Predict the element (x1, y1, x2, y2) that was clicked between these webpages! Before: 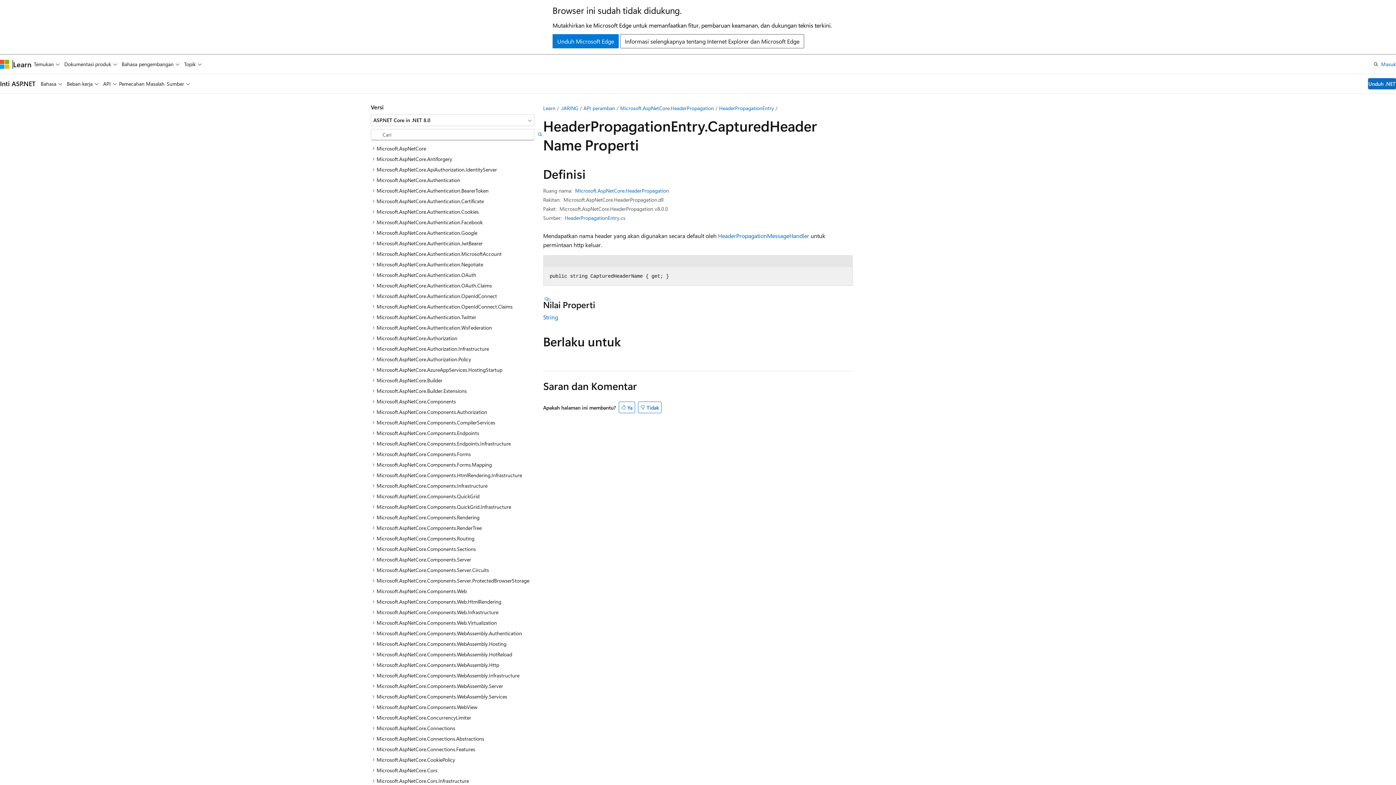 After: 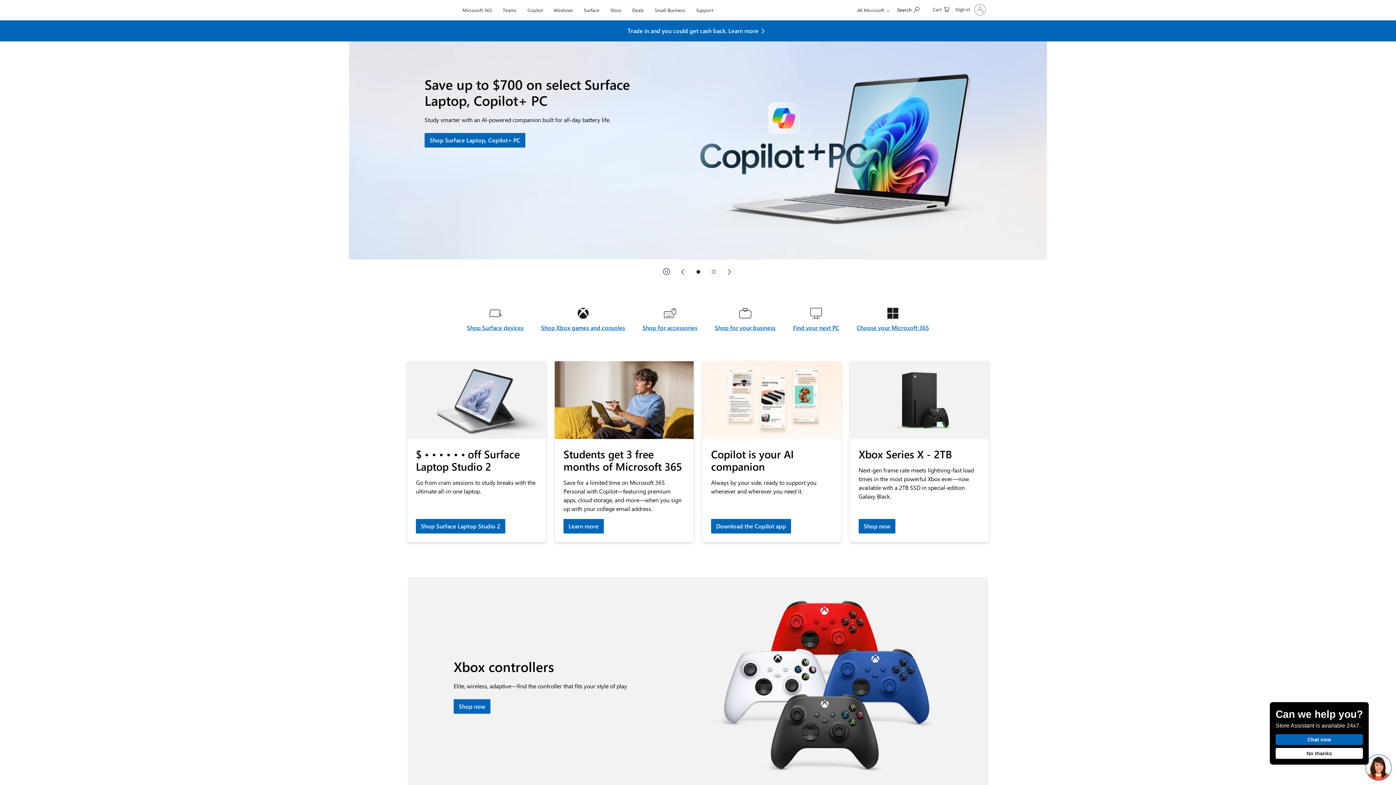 Action: bbox: (0, 59, 9, 68) label: Microsoft